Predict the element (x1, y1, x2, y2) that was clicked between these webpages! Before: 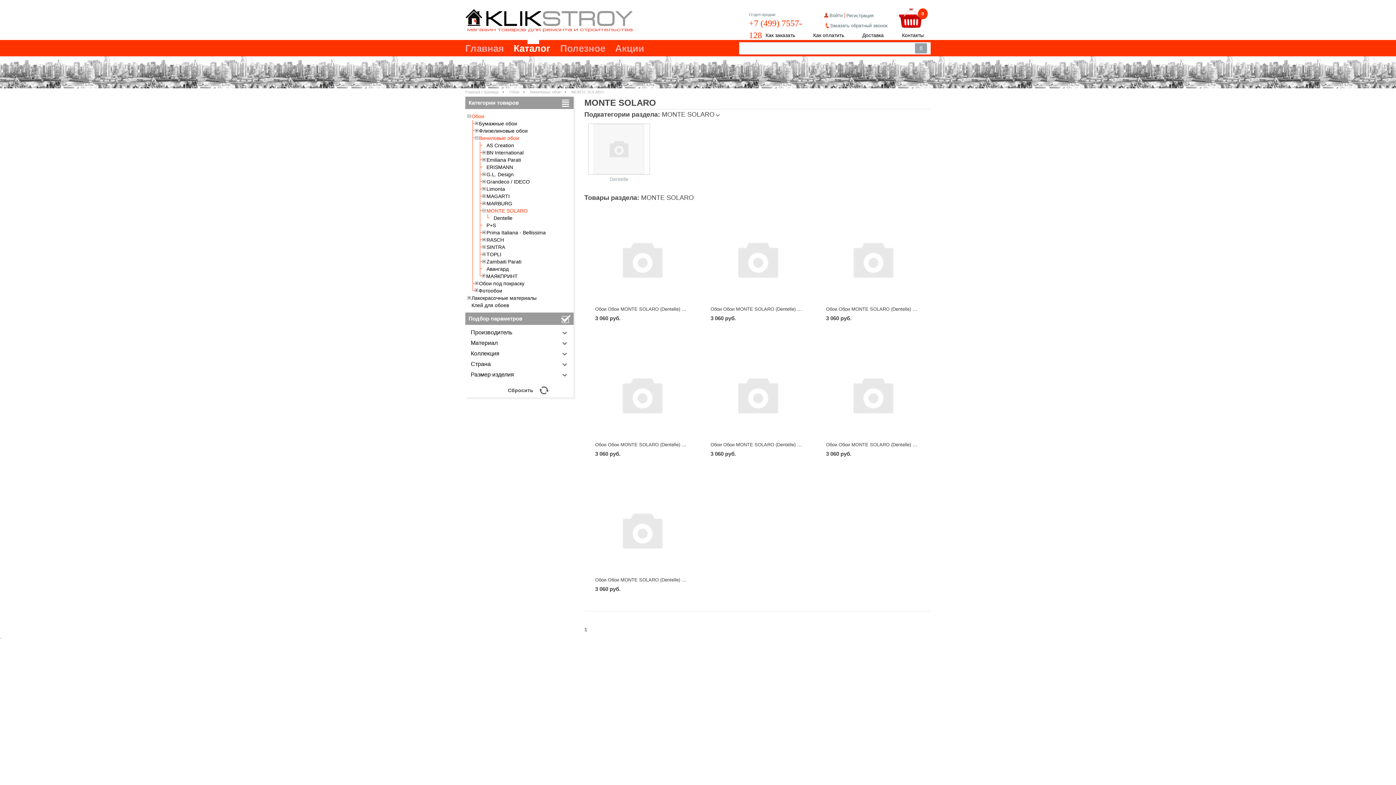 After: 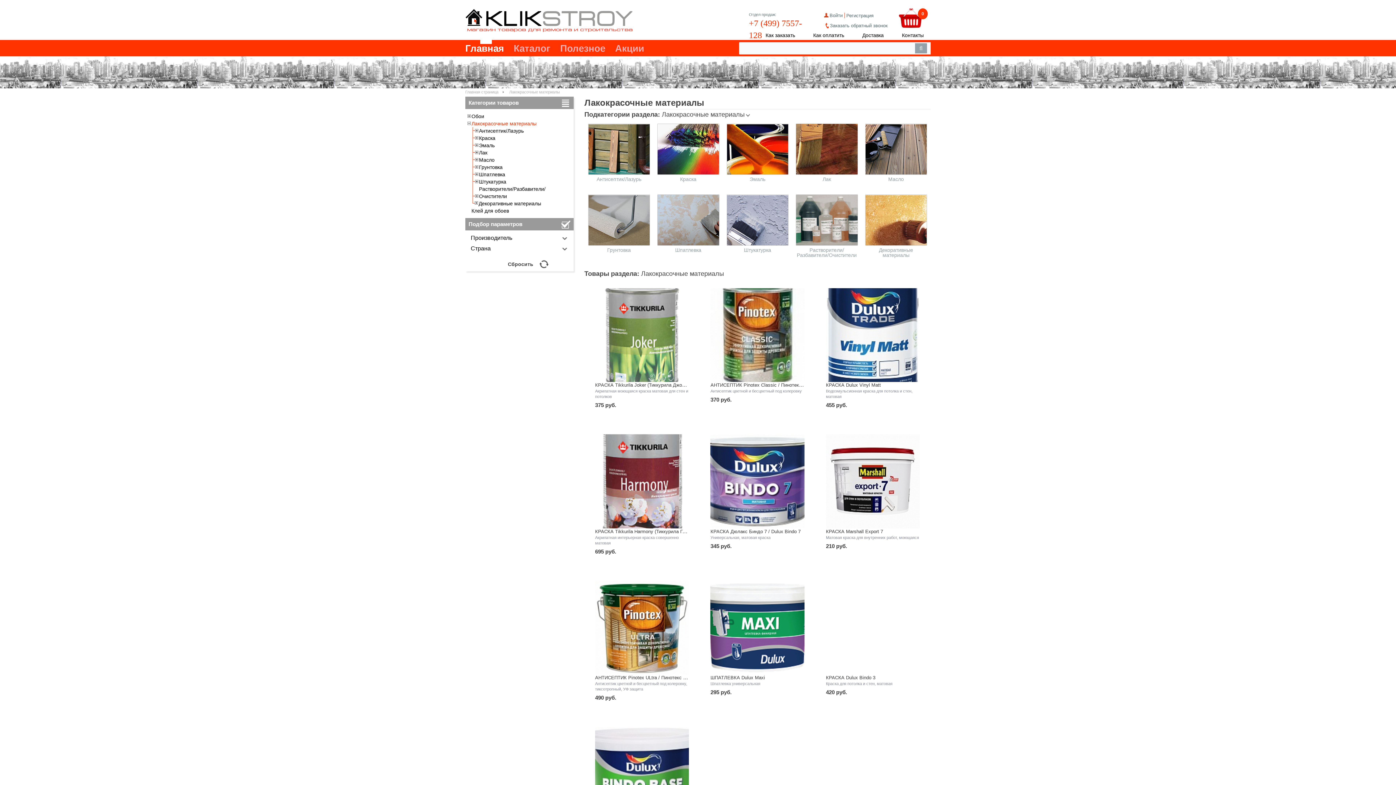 Action: bbox: (471, 295, 536, 301) label: Лакокрасочные материалы